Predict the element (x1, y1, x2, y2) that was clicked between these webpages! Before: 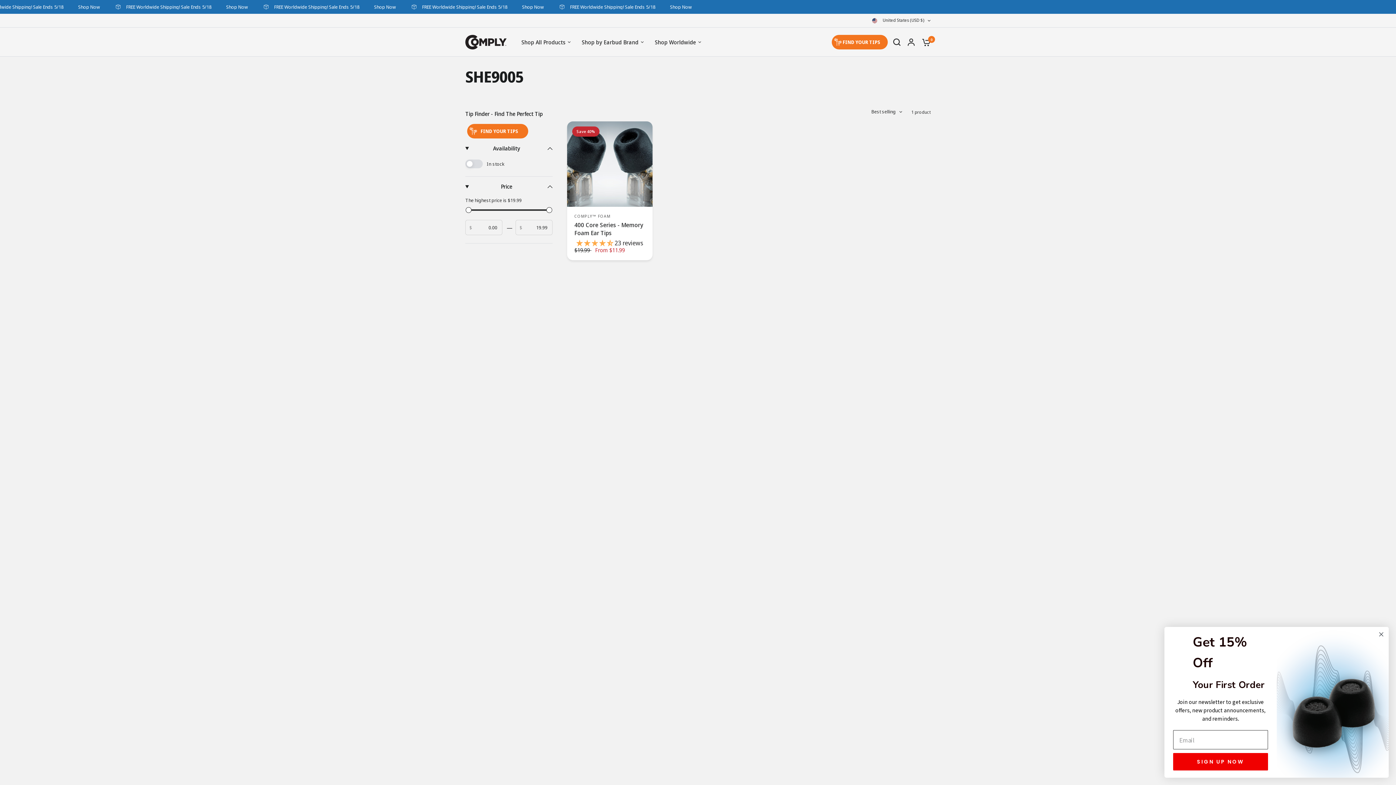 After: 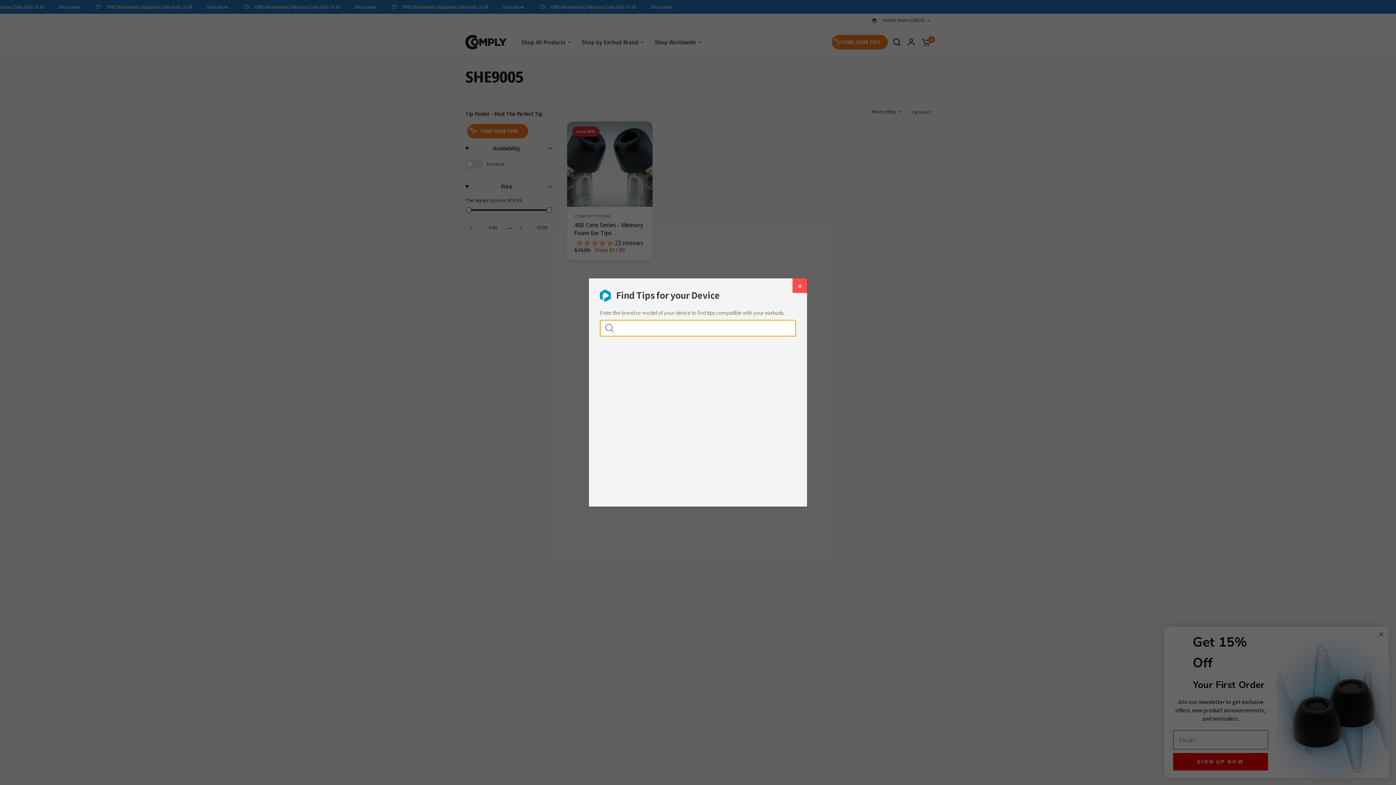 Action: bbox: (832, 34, 888, 49) label: FIND YOUR TIPS